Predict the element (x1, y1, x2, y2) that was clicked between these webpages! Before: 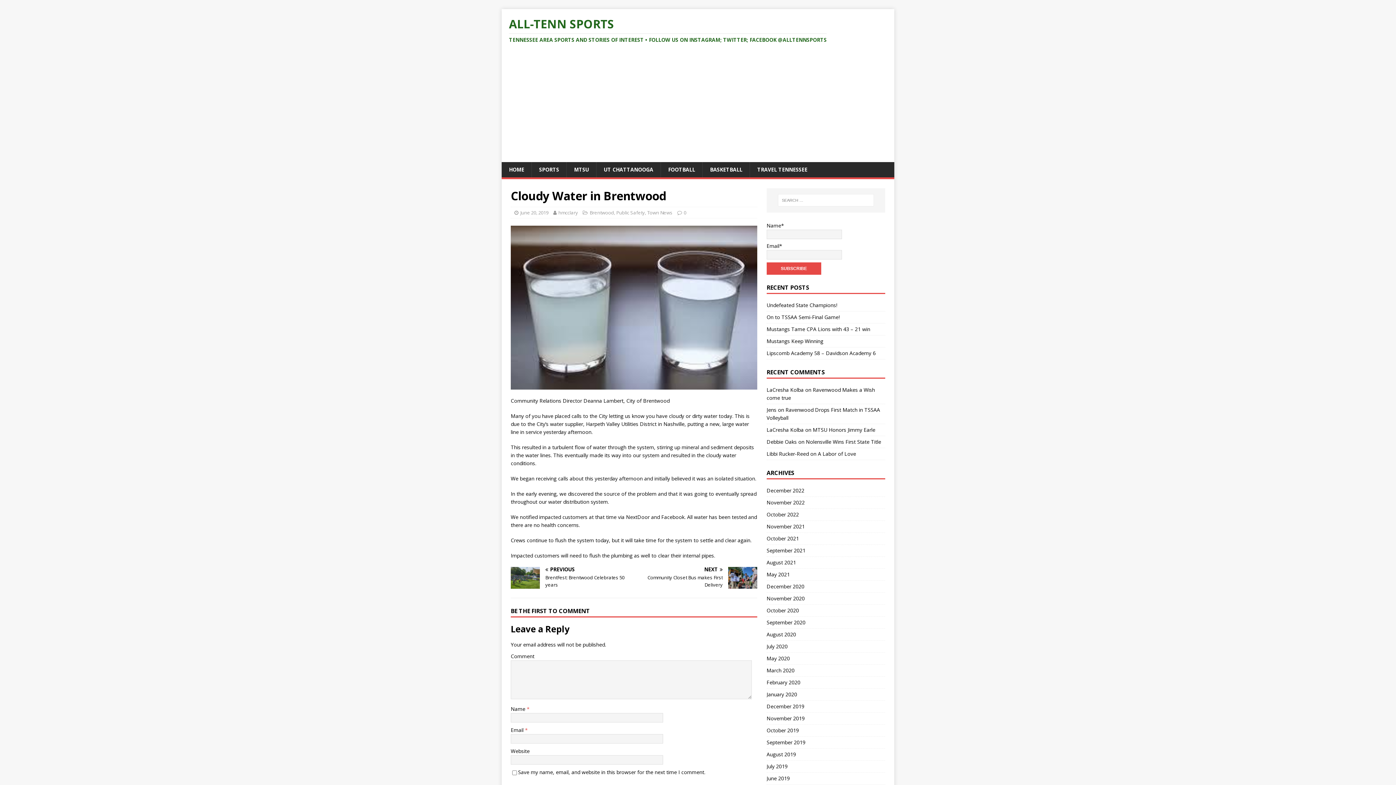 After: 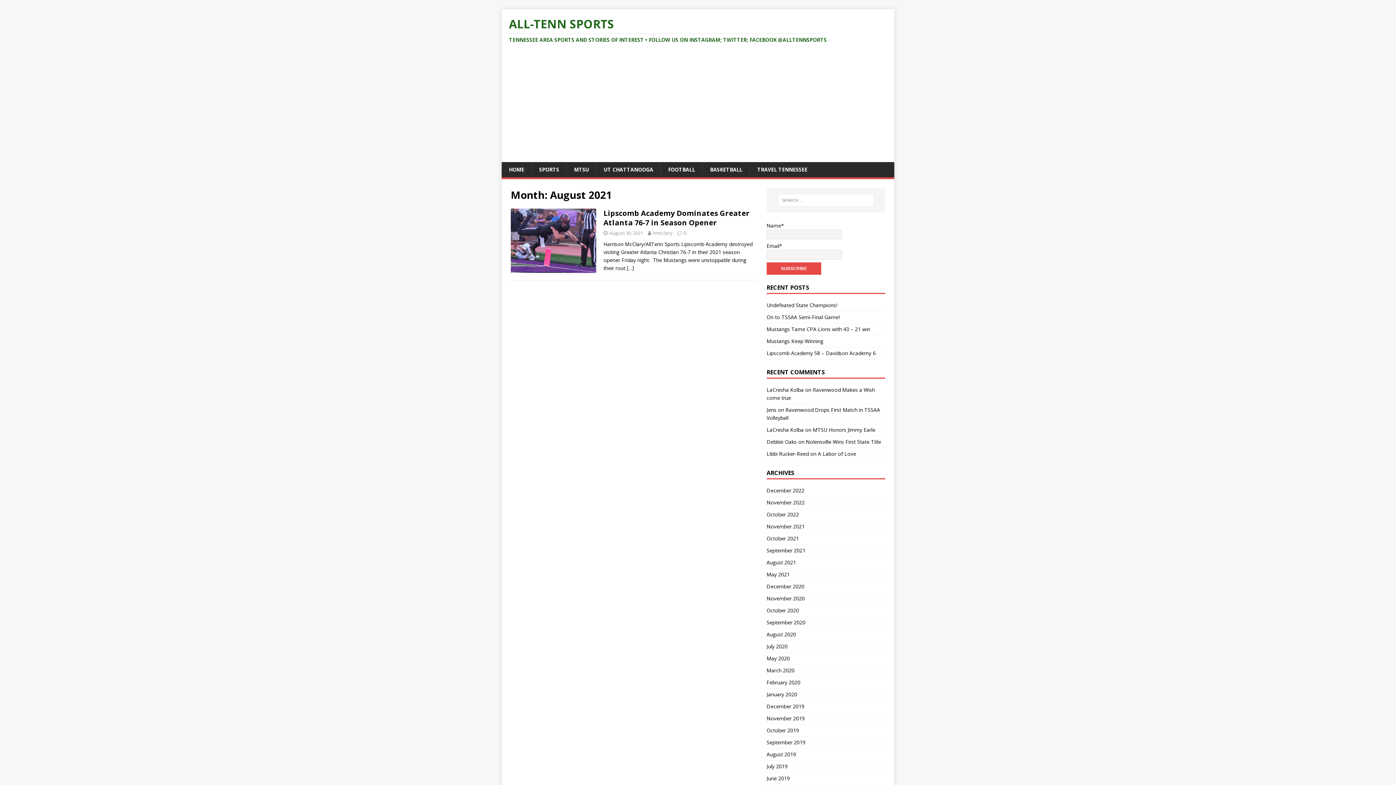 Action: bbox: (766, 557, 885, 568) label: August 2021